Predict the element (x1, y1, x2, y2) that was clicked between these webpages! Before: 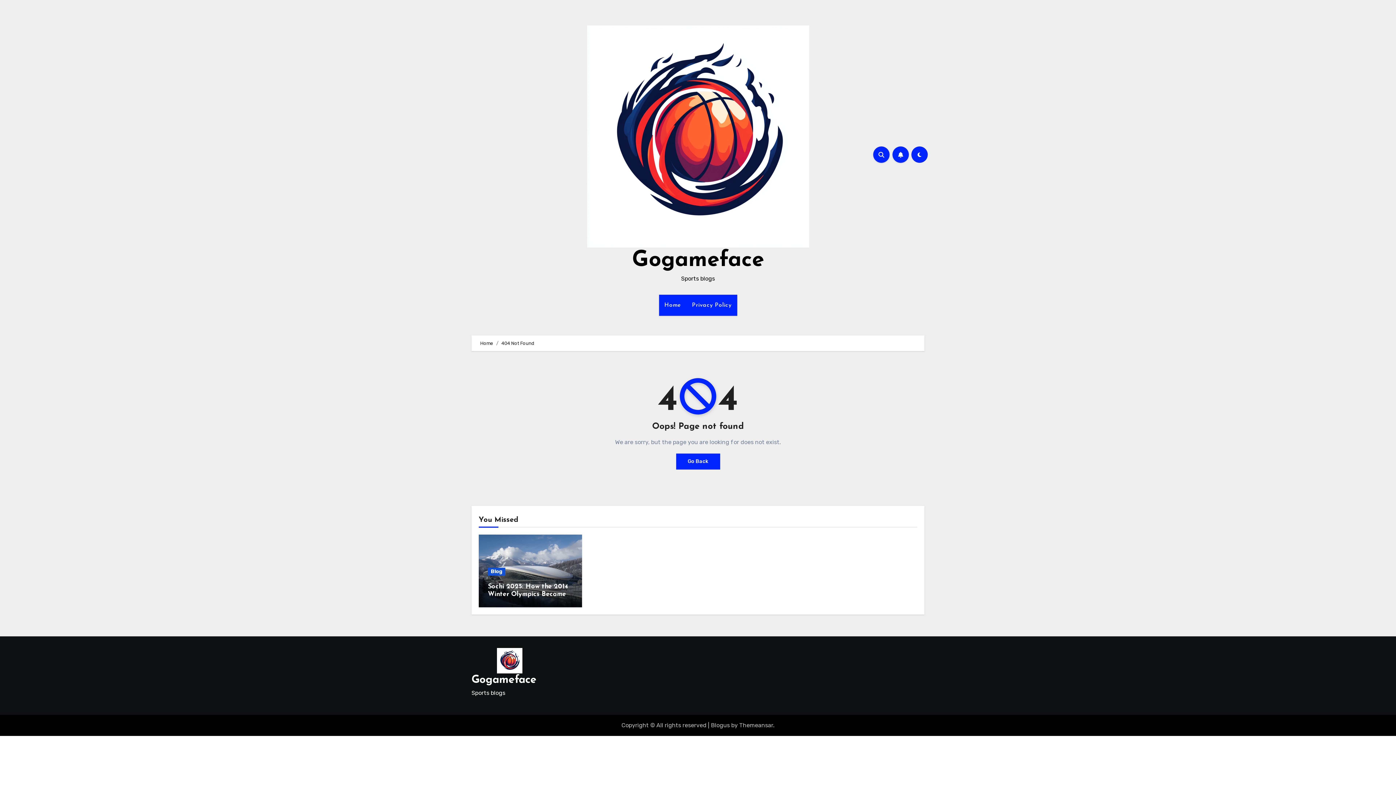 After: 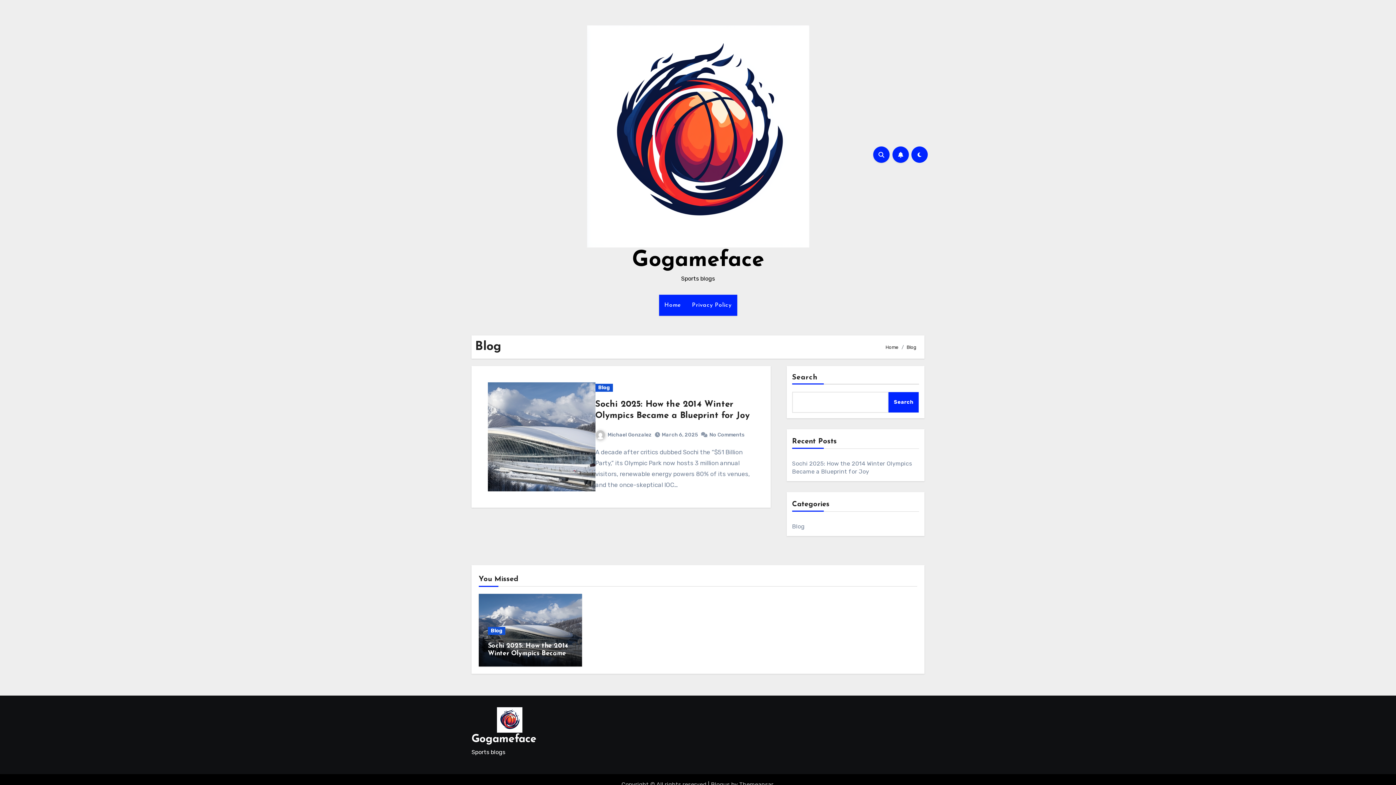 Action: bbox: (488, 568, 505, 576) label: Blog